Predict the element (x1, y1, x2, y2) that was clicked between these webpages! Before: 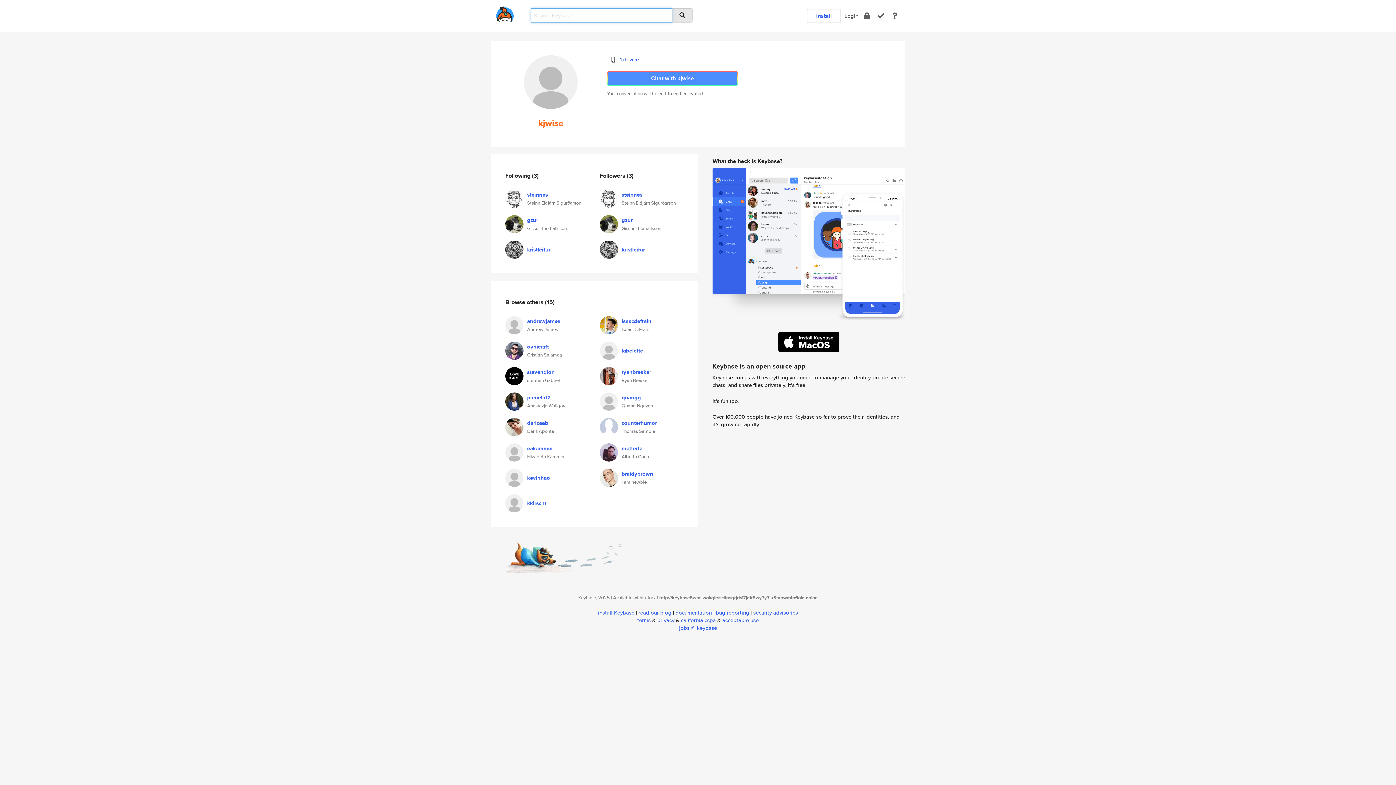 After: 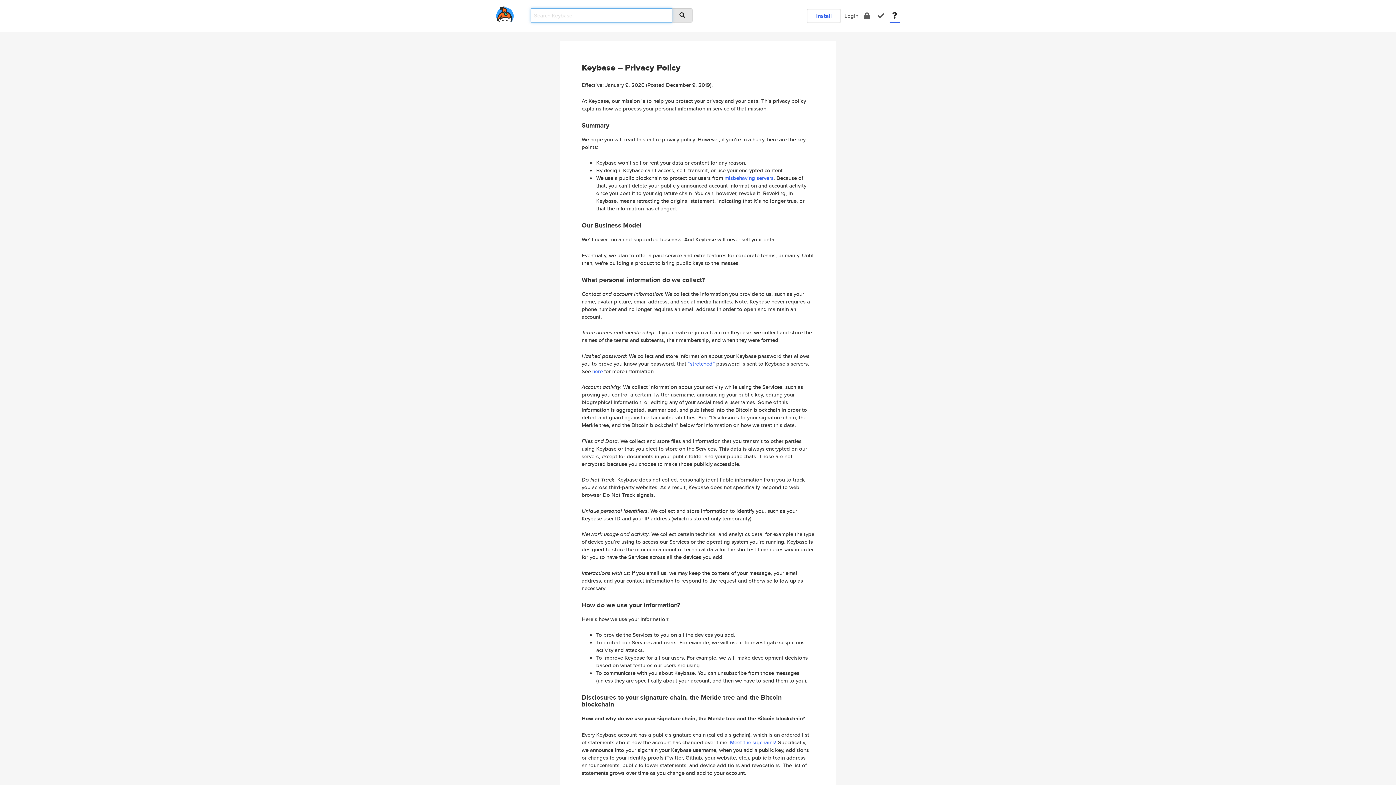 Action: bbox: (657, 616, 674, 624) label: privacy